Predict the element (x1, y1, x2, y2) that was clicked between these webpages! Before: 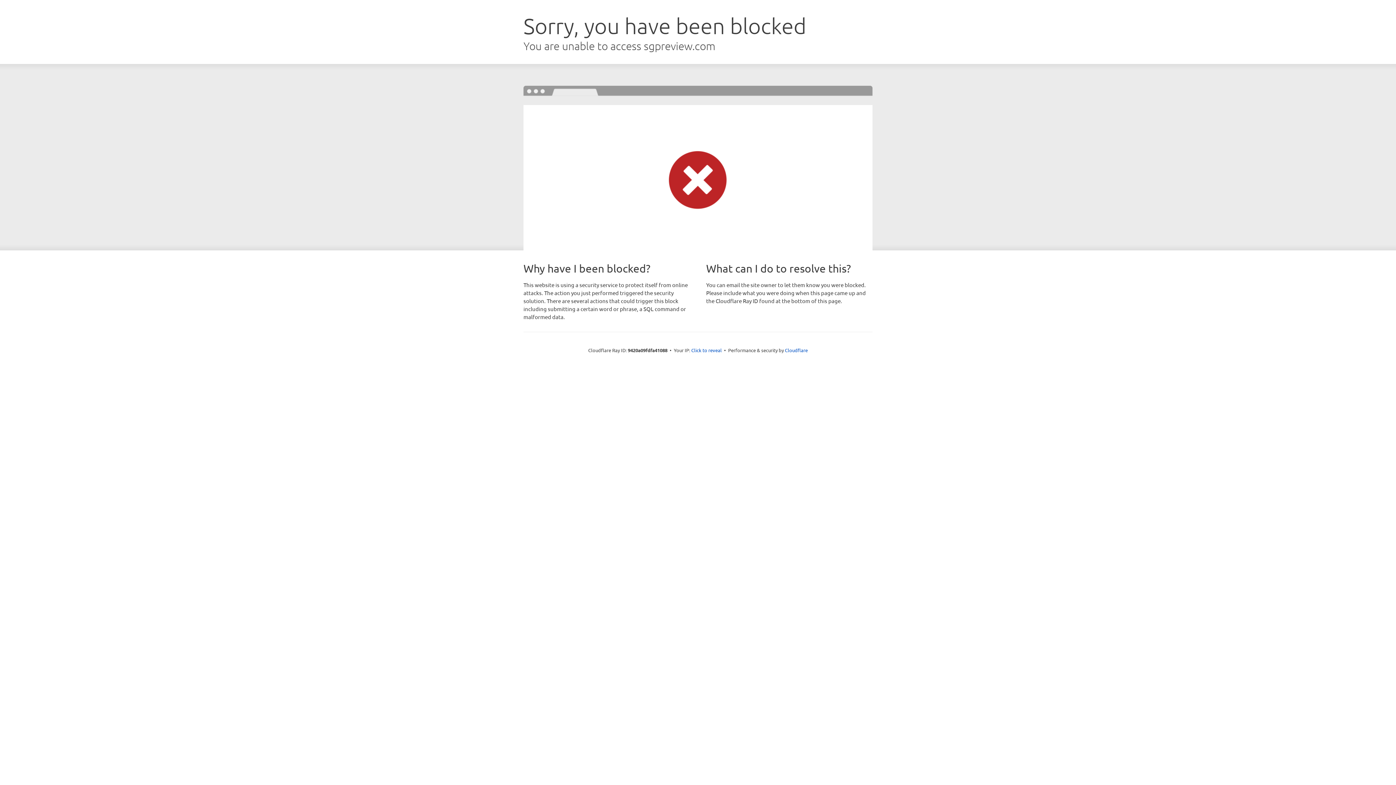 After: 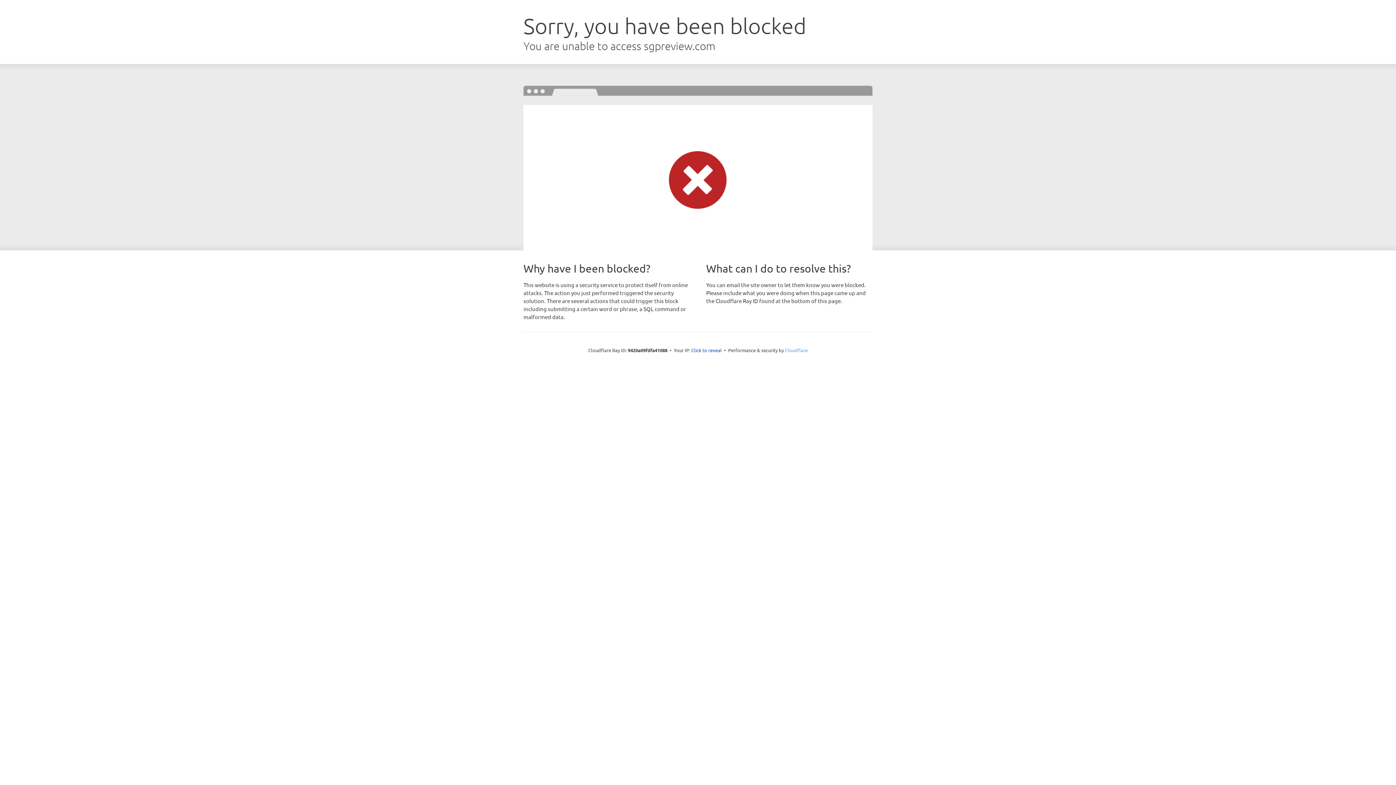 Action: label: Cloudflare bbox: (785, 347, 808, 353)